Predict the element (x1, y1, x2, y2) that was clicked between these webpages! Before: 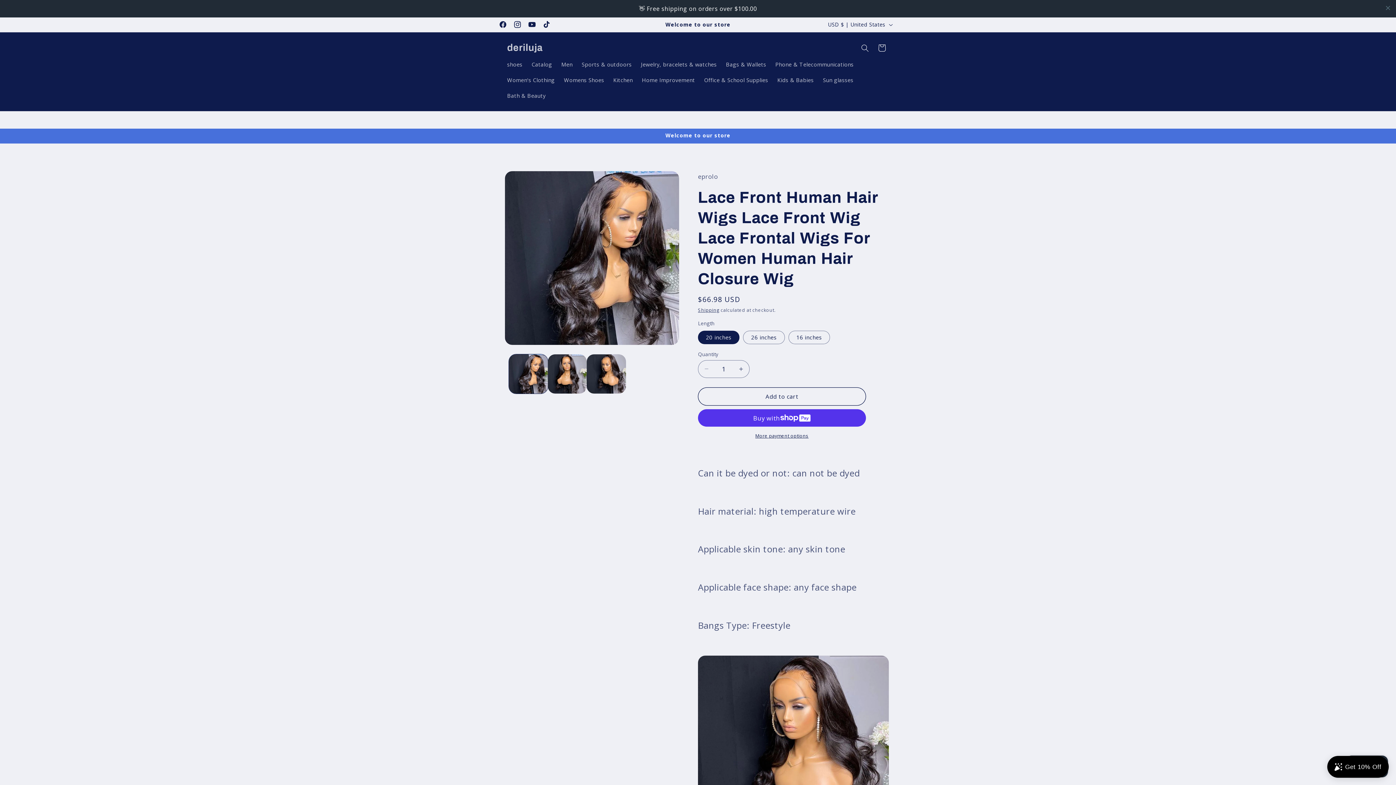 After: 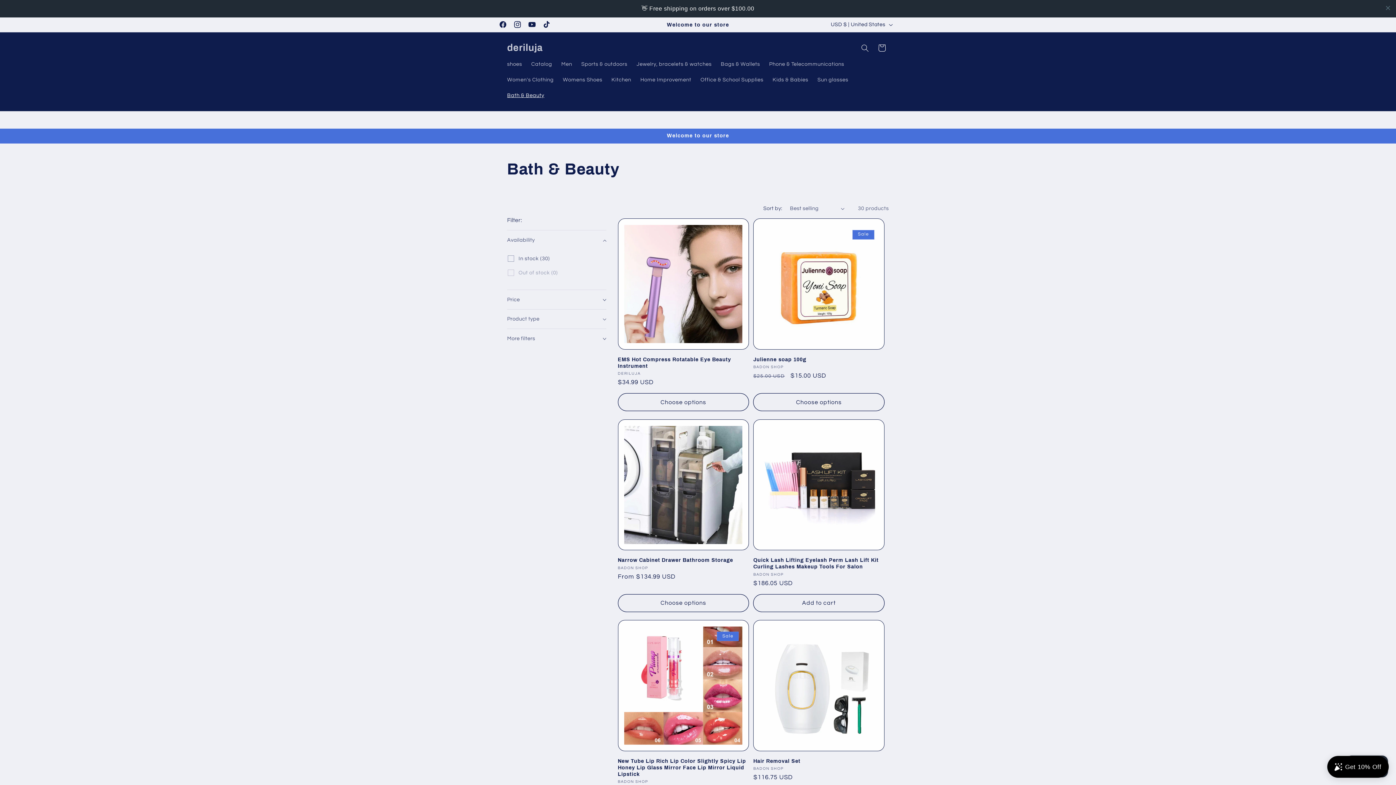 Action: label: Bath & Beauty bbox: (502, 70, 550, 86)